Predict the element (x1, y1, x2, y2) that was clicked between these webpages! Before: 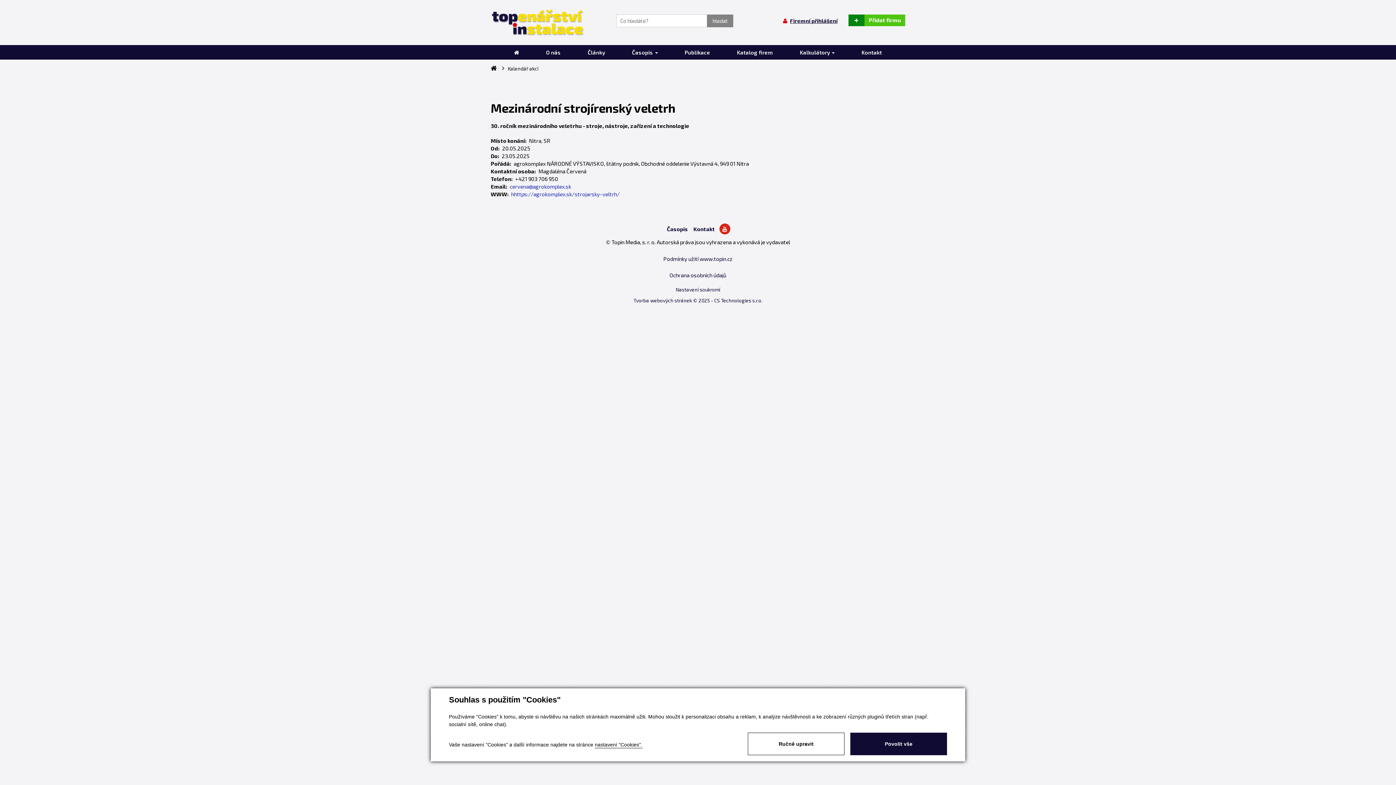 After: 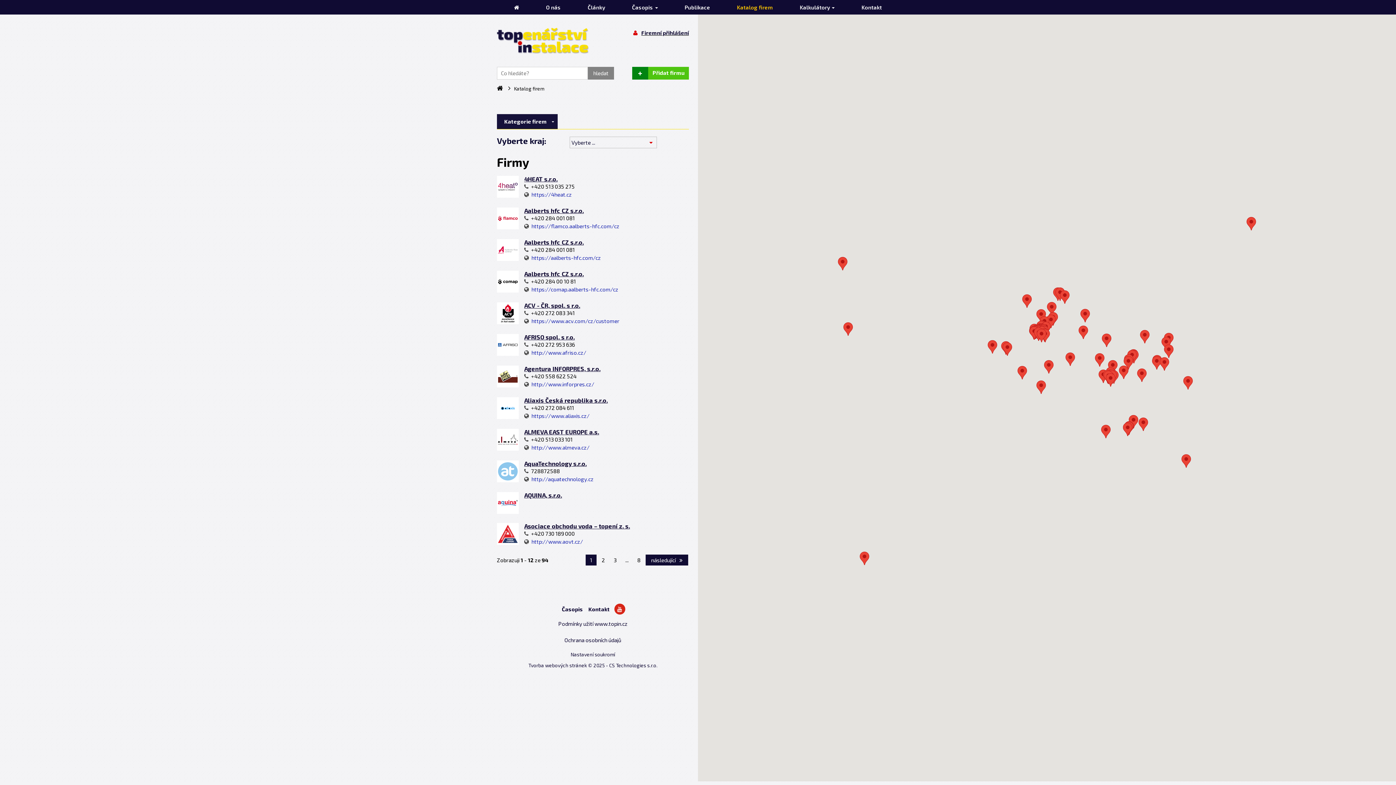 Action: bbox: (733, 48, 776, 56) label: Katalog firem